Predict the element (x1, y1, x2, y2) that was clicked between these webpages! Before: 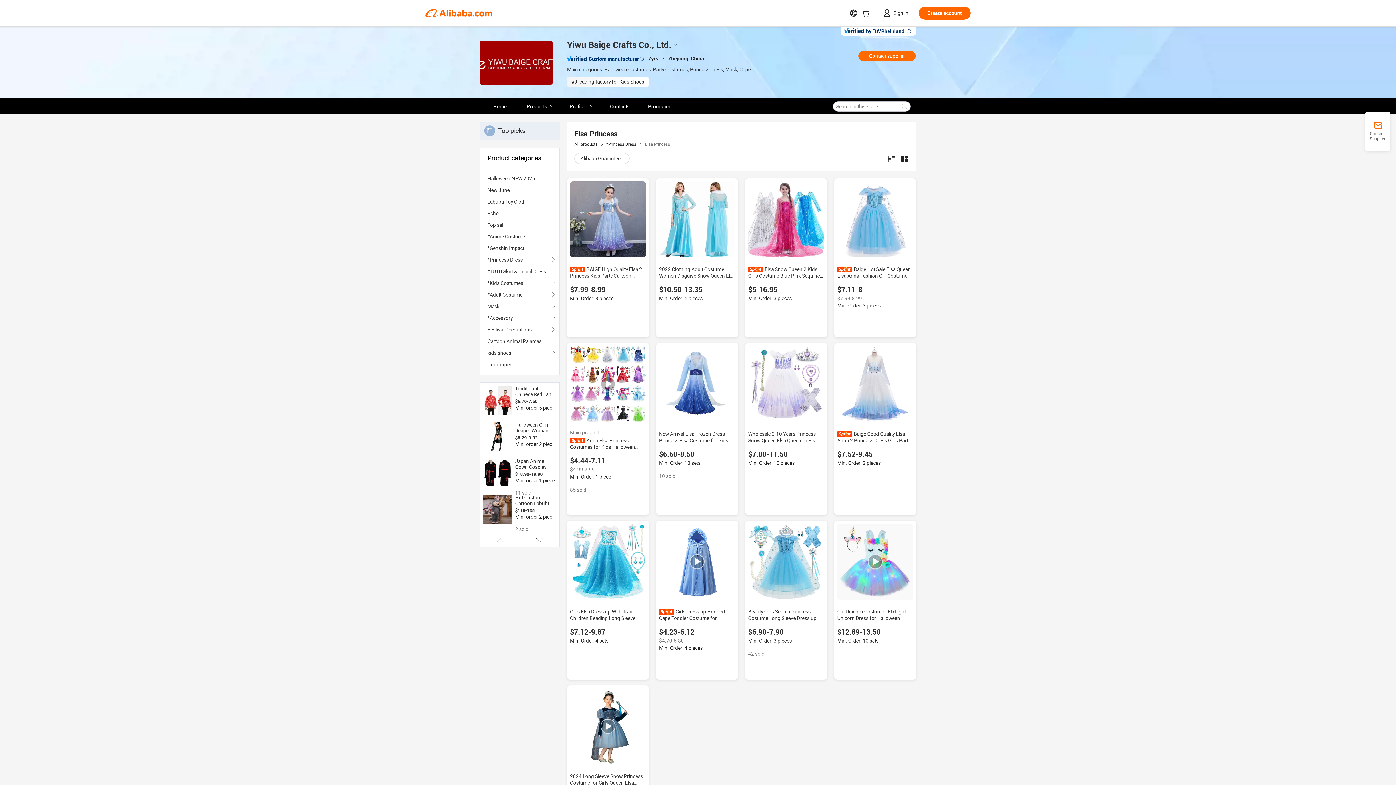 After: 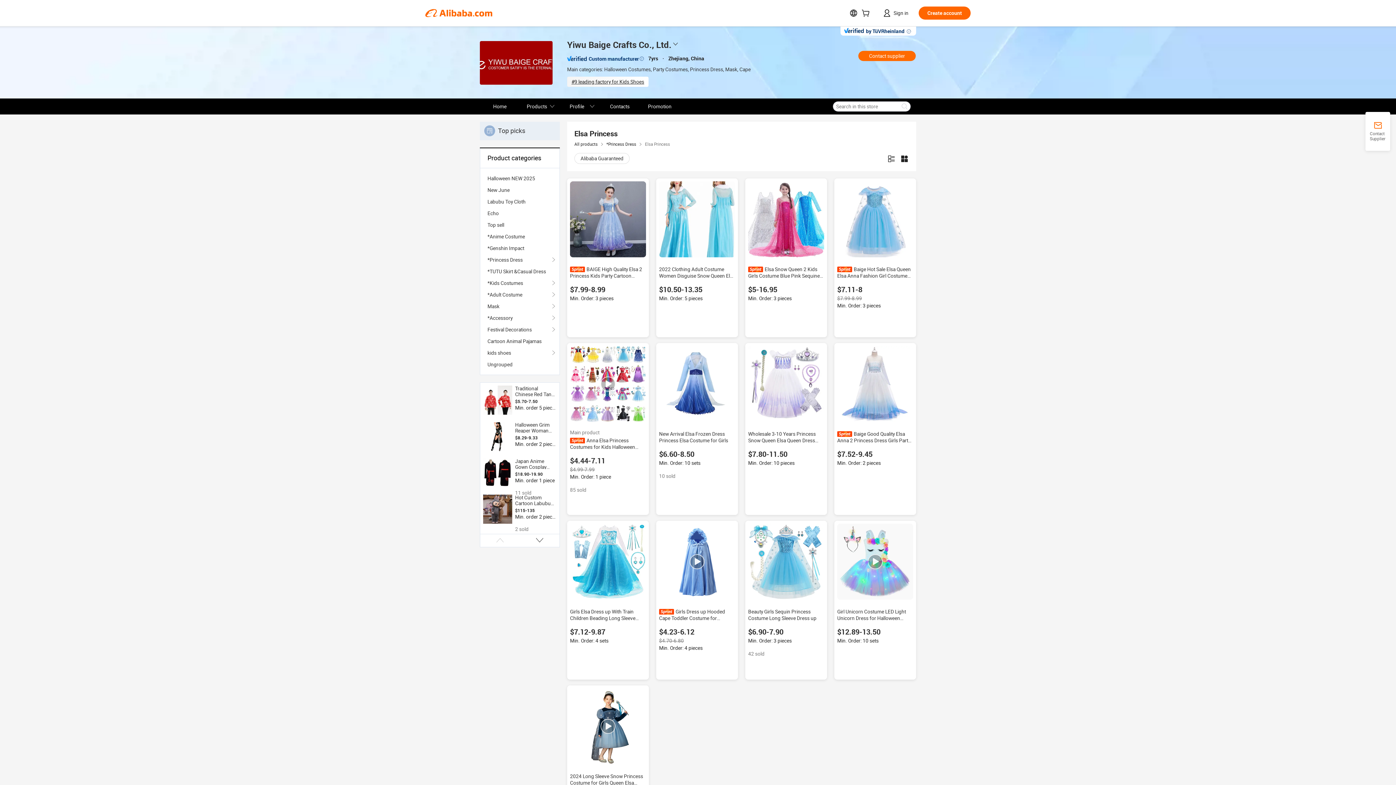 Action: bbox: (659, 181, 735, 257)